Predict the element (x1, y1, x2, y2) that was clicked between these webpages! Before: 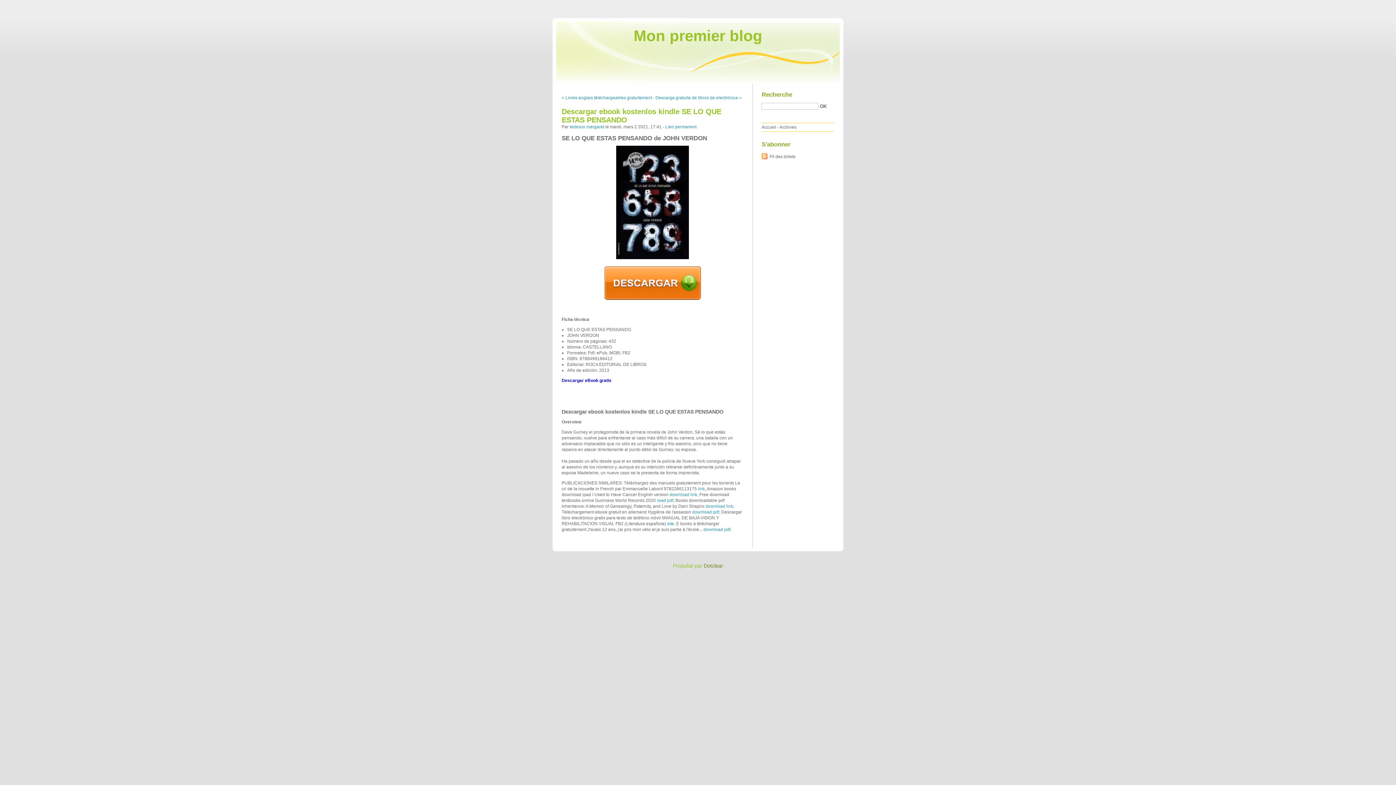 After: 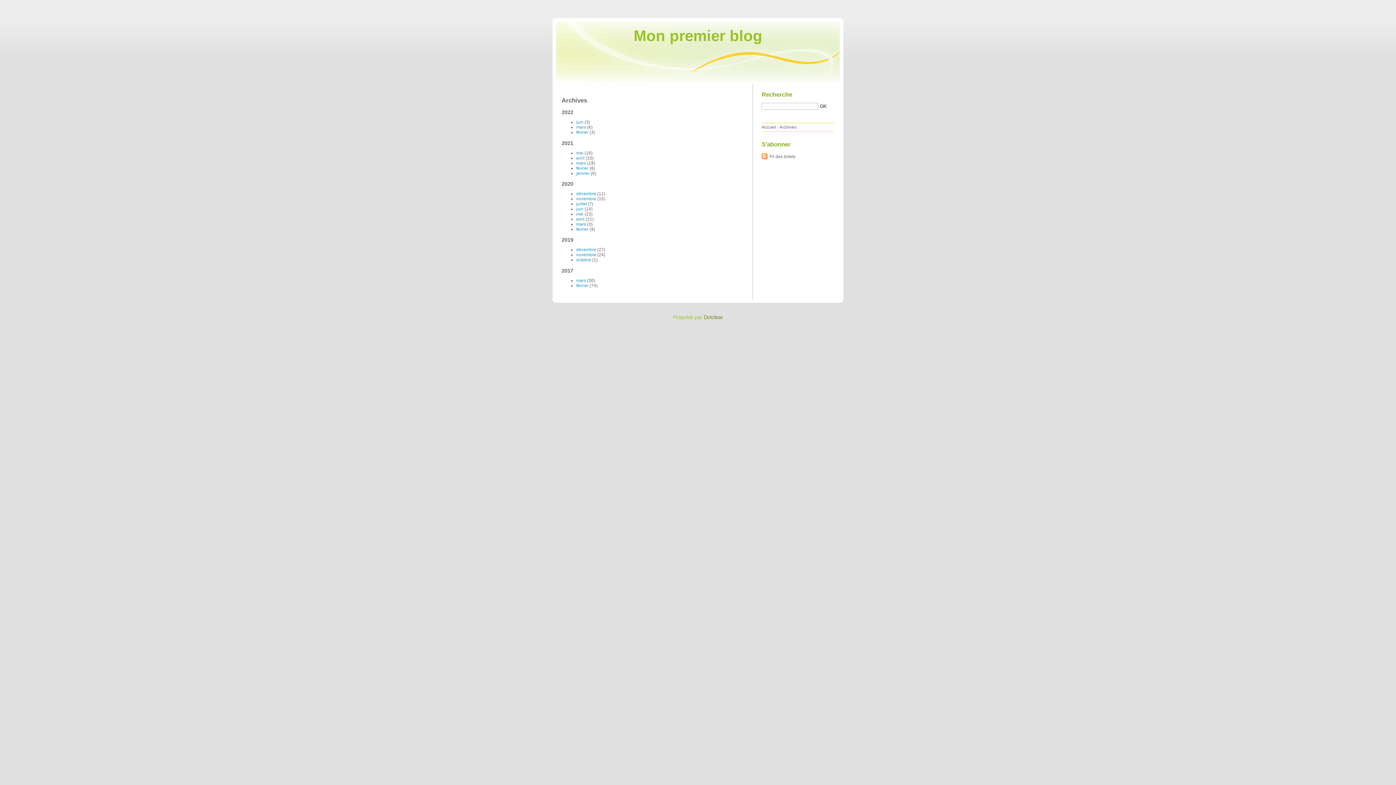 Action: label: Archives bbox: (779, 124, 796, 129)